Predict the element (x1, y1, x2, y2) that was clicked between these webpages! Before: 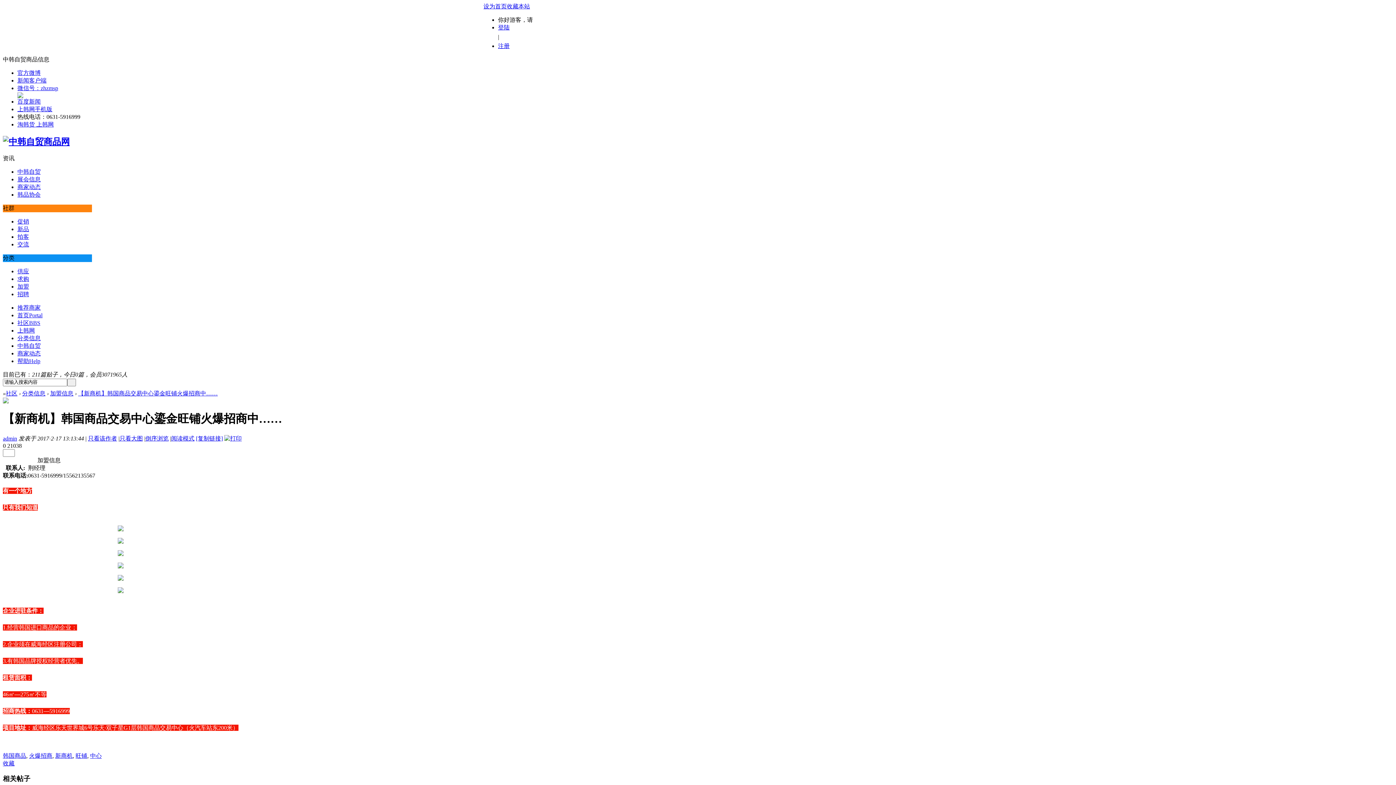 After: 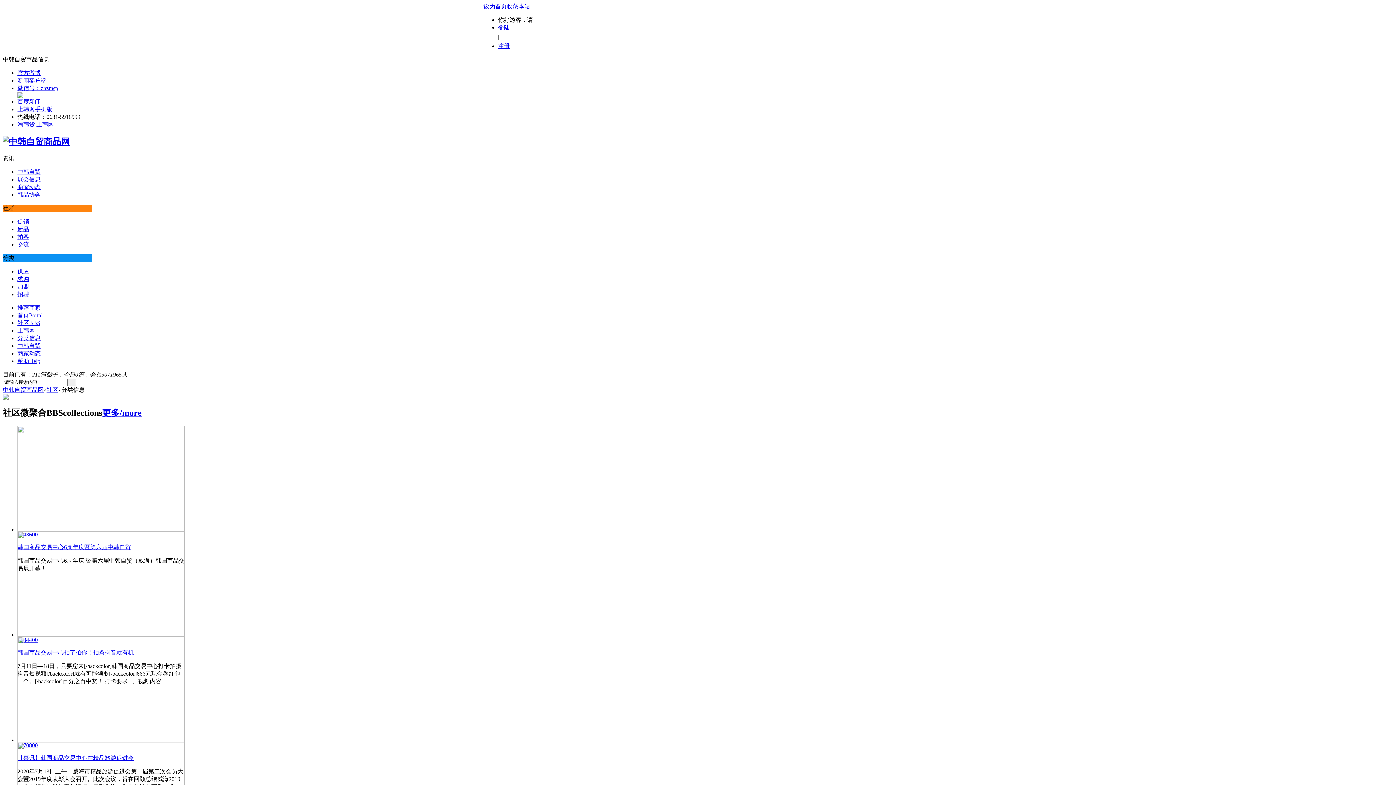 Action: label: 分类信息 bbox: (22, 390, 45, 396)